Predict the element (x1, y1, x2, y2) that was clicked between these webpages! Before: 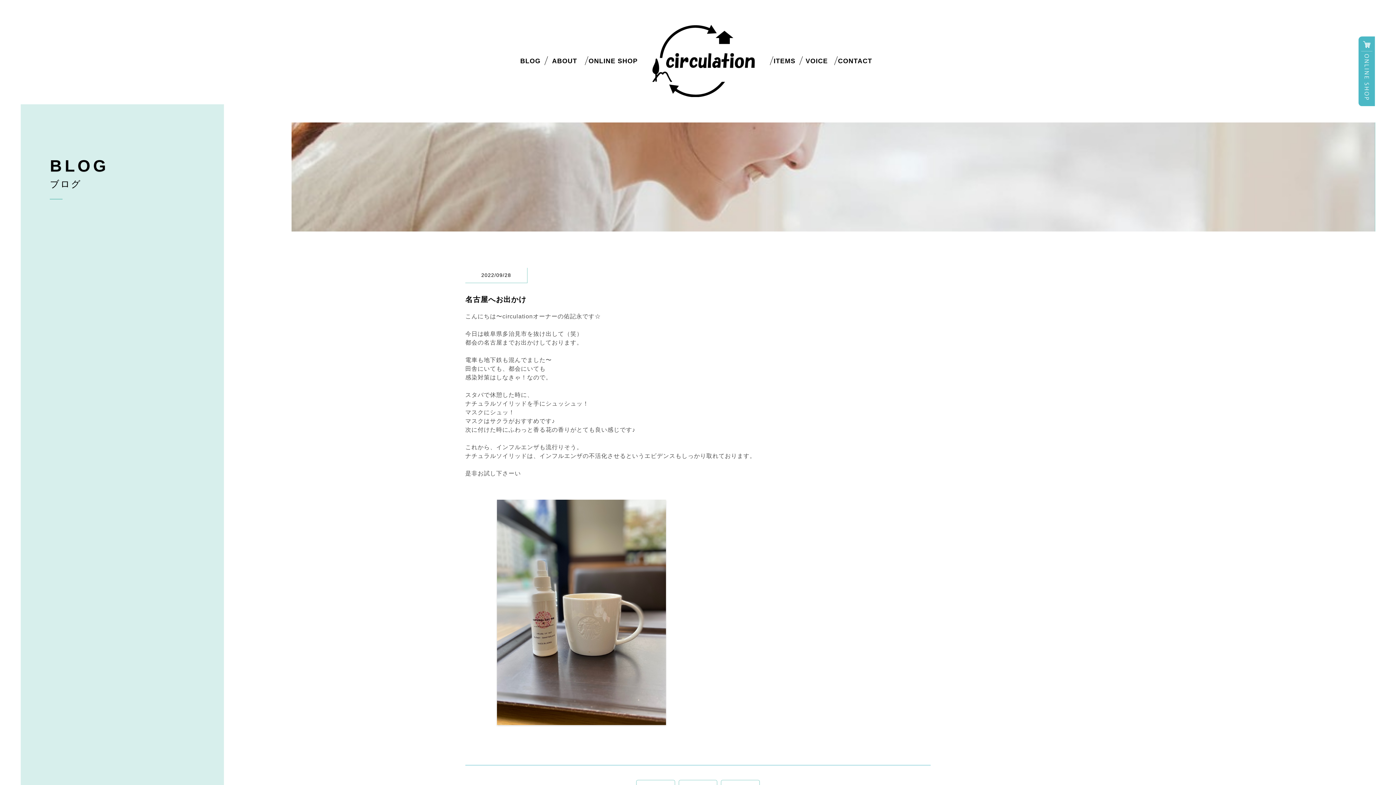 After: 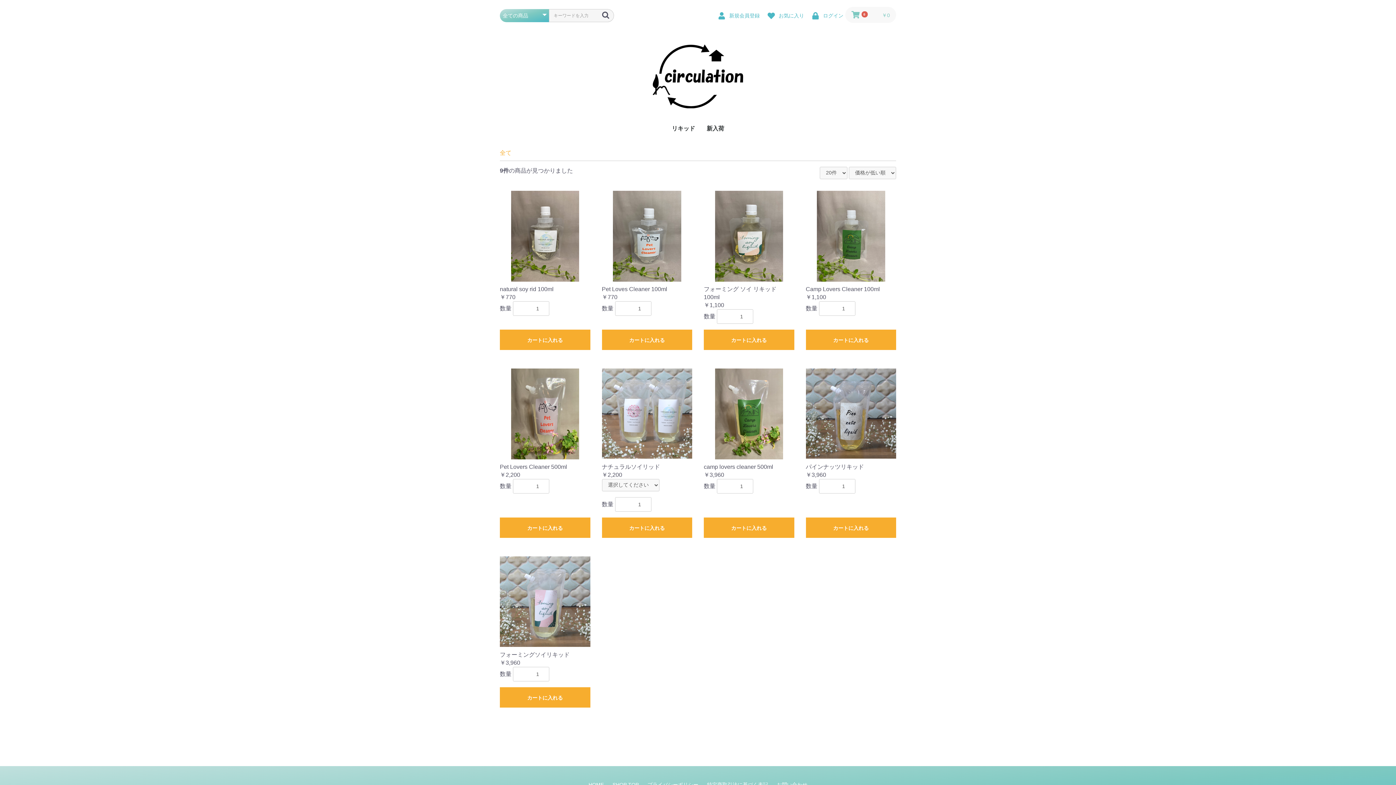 Action: bbox: (1358, 98, 1375, 104)